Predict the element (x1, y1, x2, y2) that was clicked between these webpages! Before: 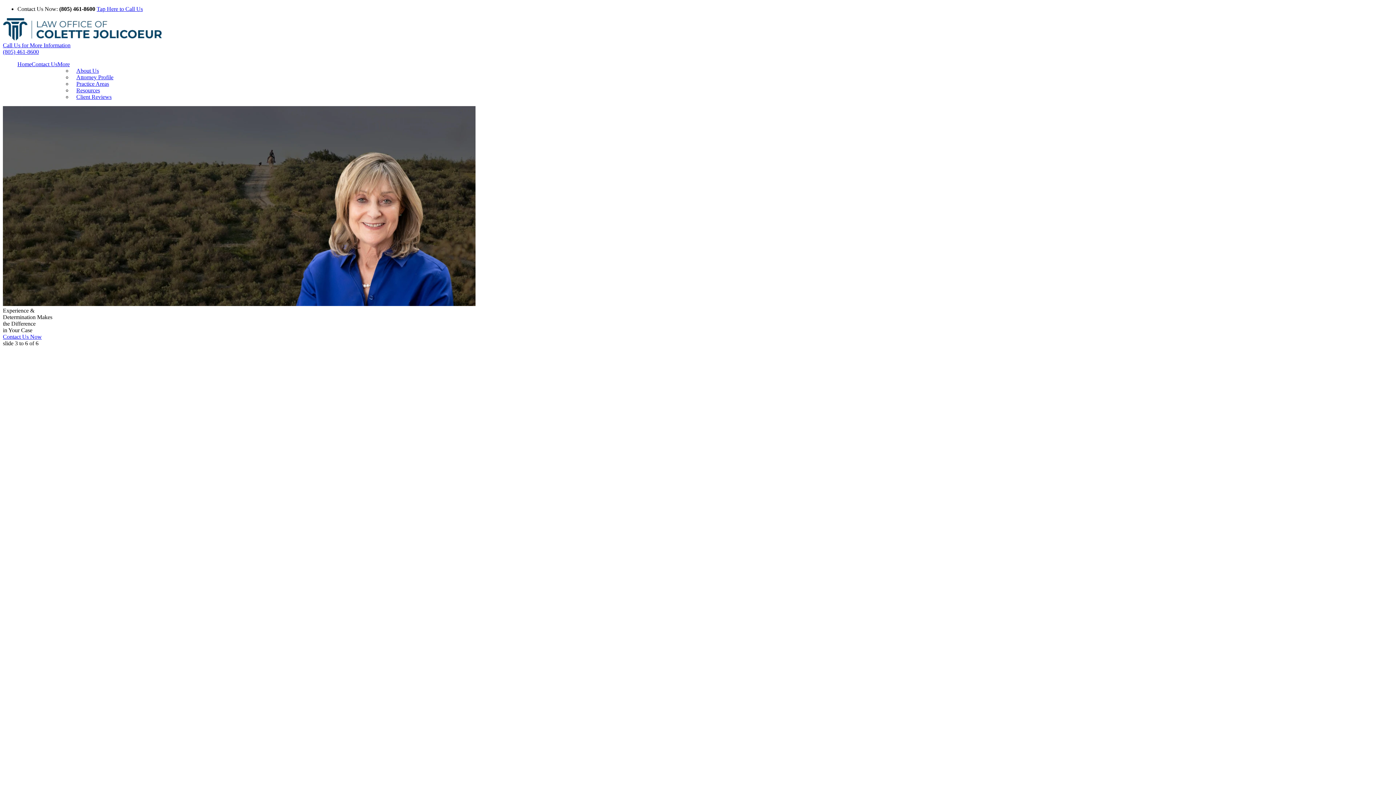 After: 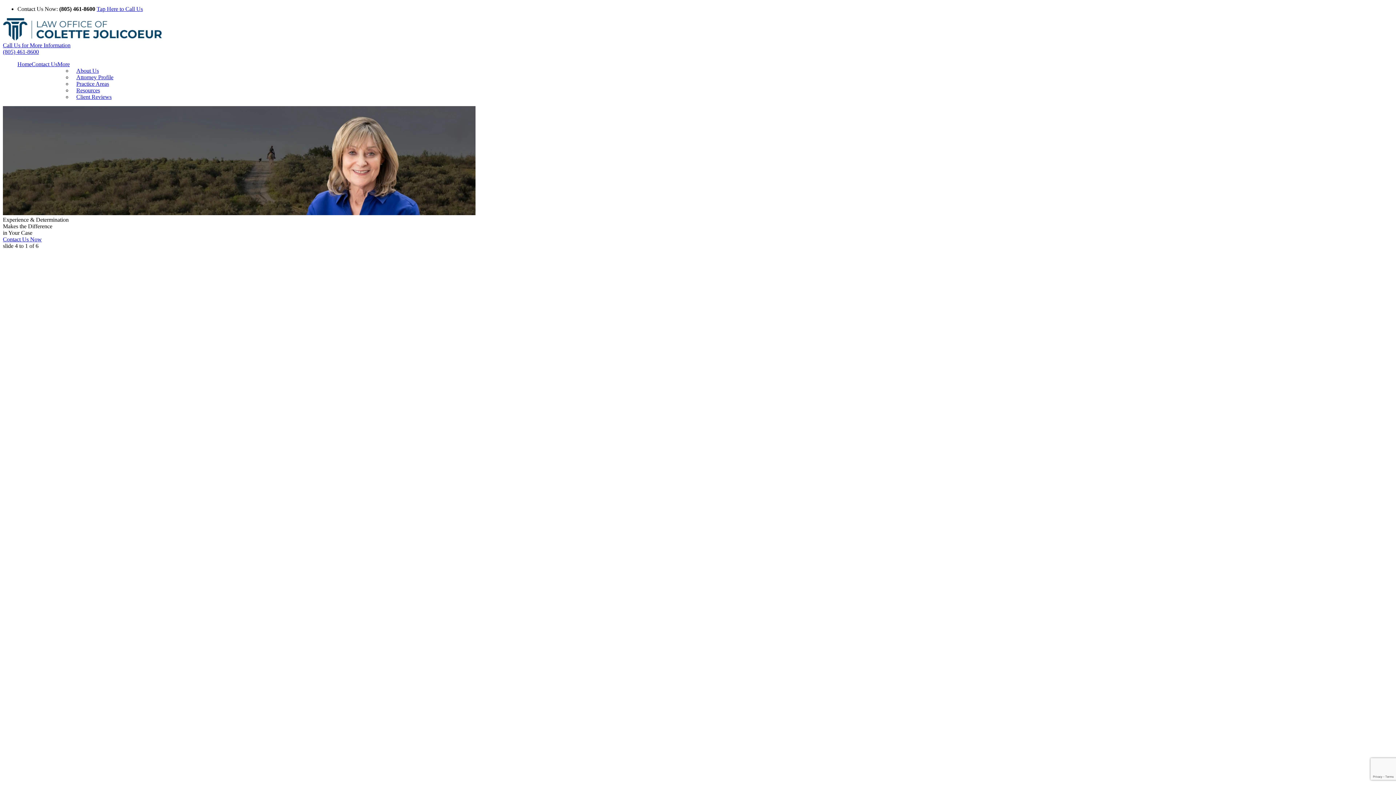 Action: bbox: (31, 61, 57, 67) label: Contact Us